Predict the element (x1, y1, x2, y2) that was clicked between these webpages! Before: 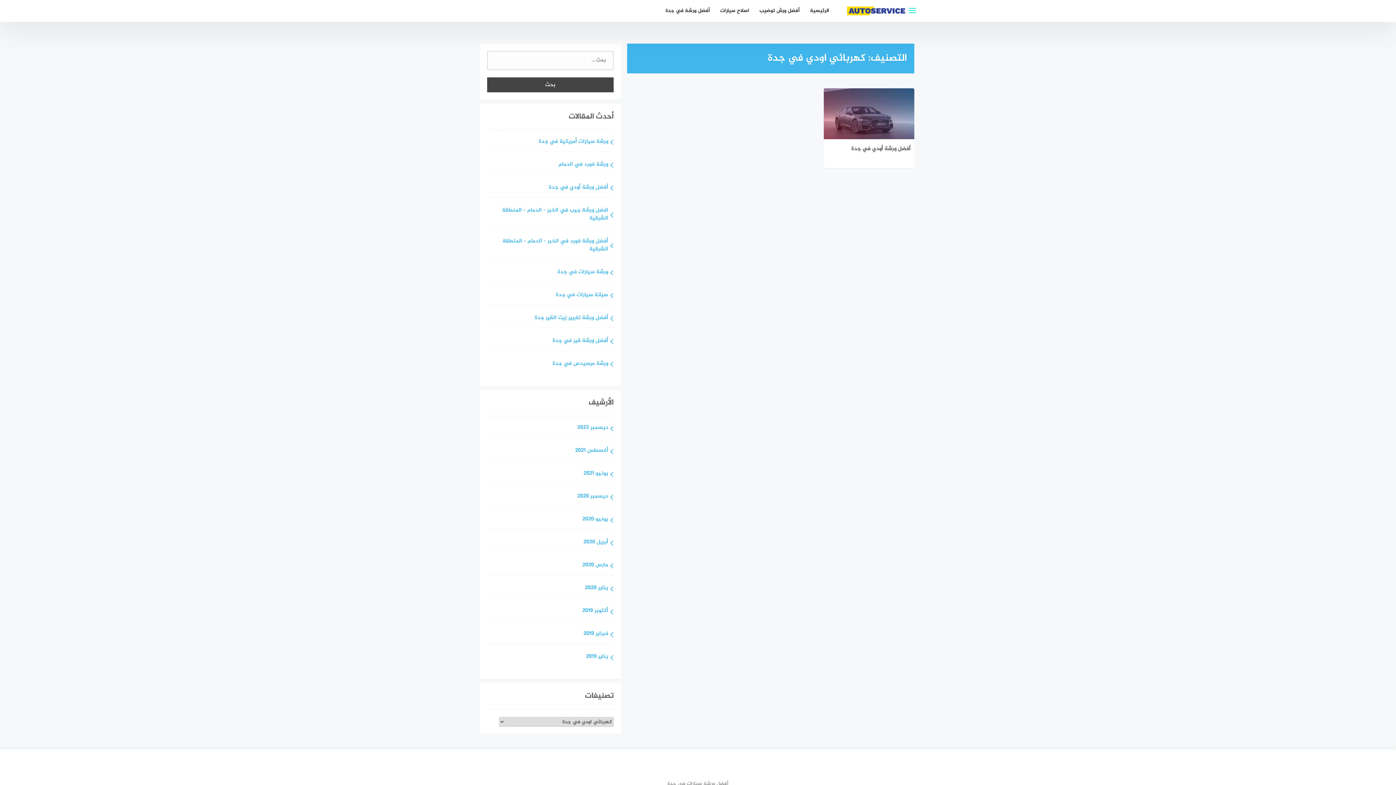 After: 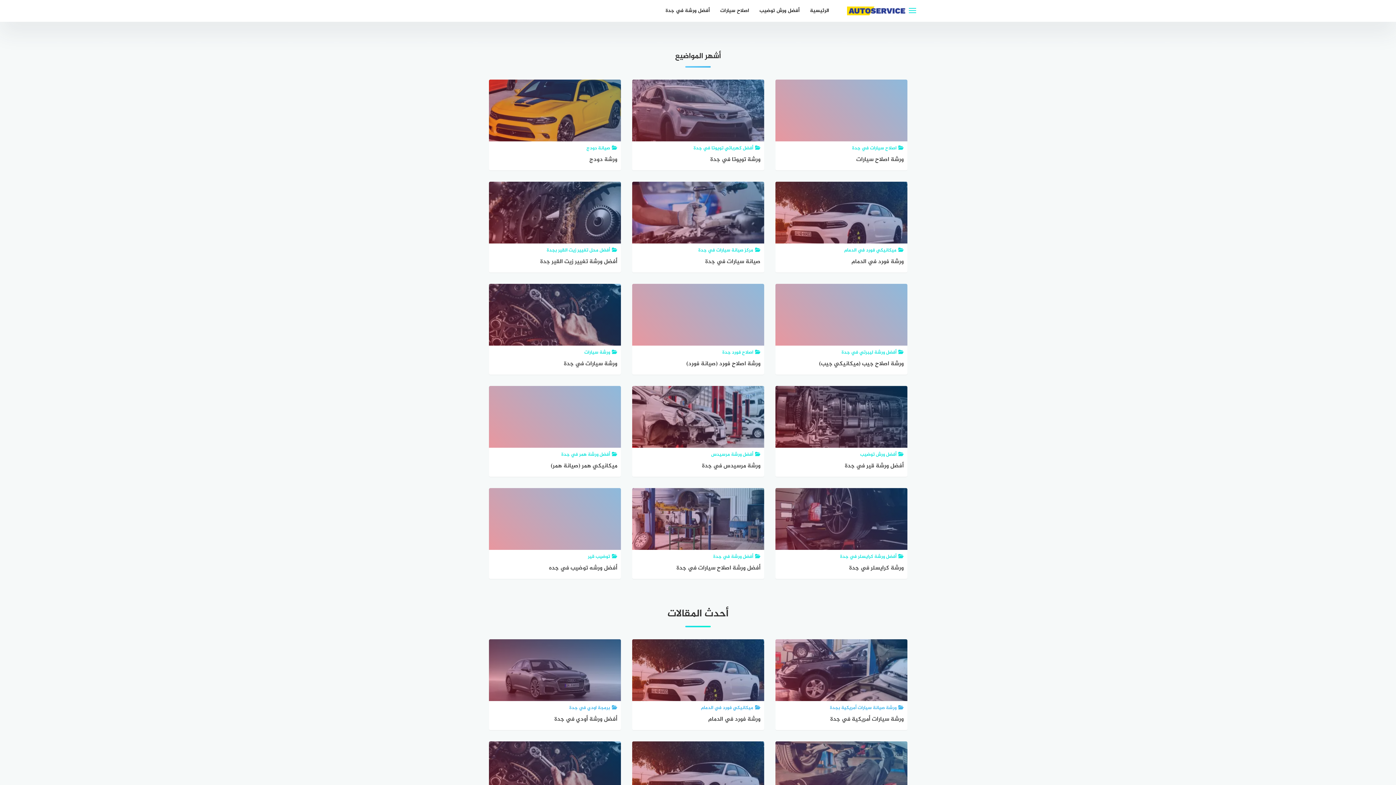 Action: label: يونيو 2020 bbox: (487, 515, 613, 529)